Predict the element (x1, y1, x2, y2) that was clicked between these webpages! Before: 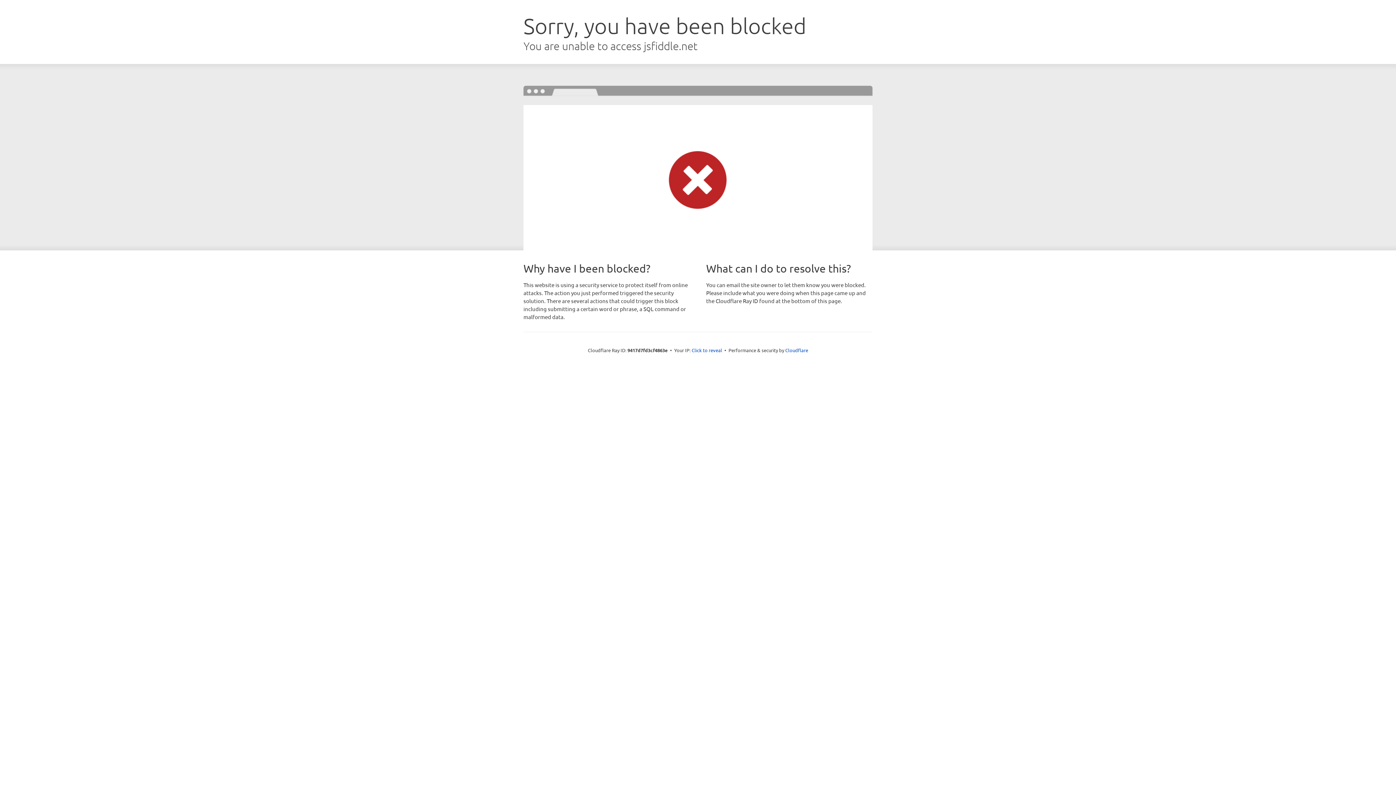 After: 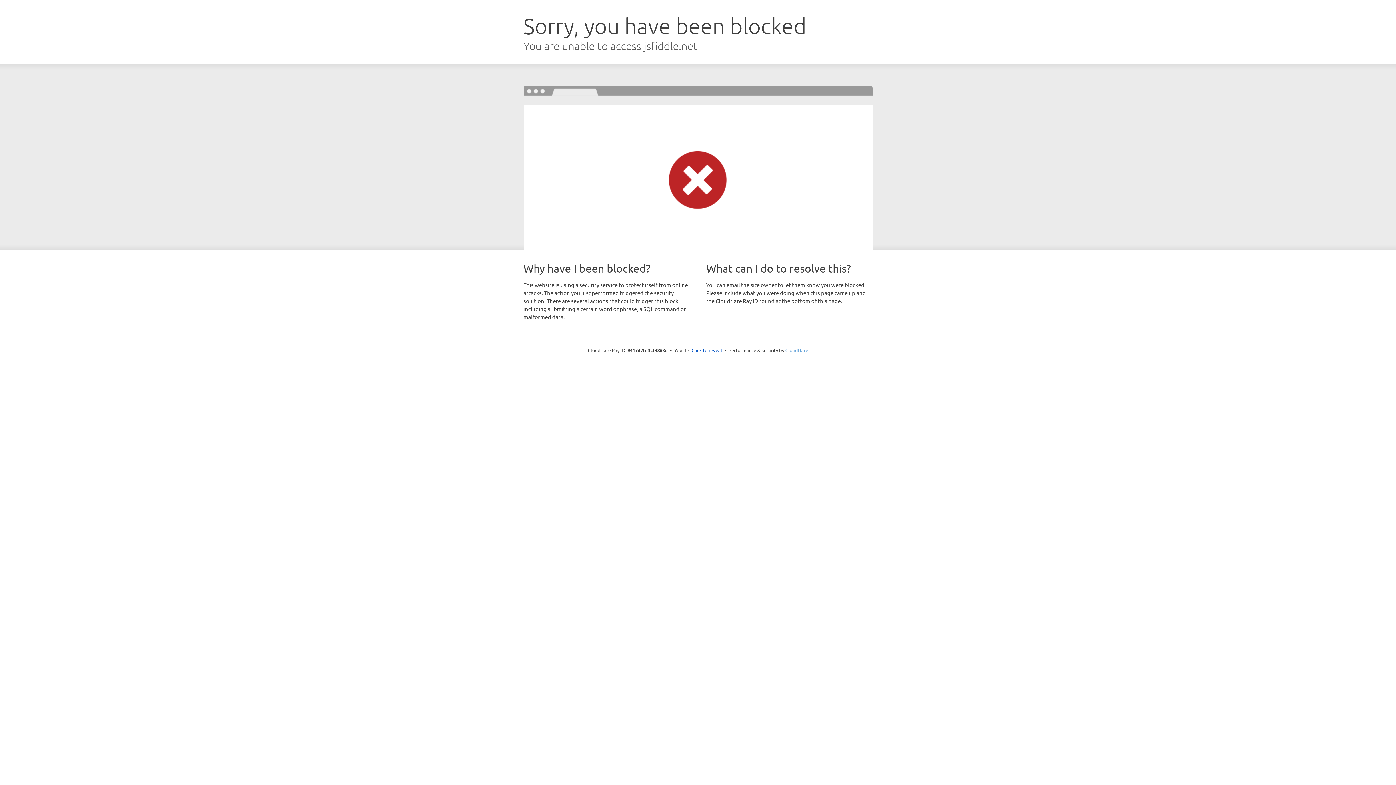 Action: bbox: (785, 347, 808, 353) label: Cloudflare